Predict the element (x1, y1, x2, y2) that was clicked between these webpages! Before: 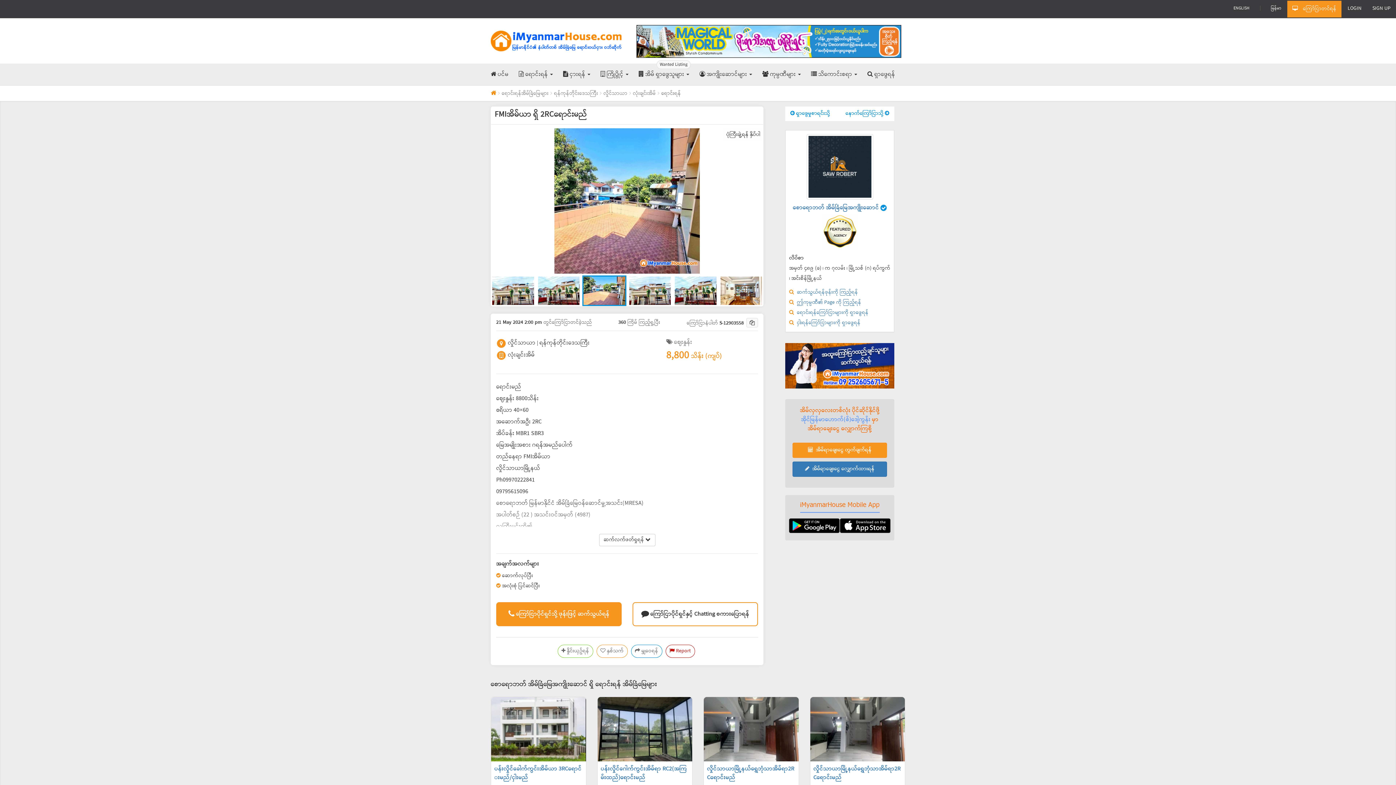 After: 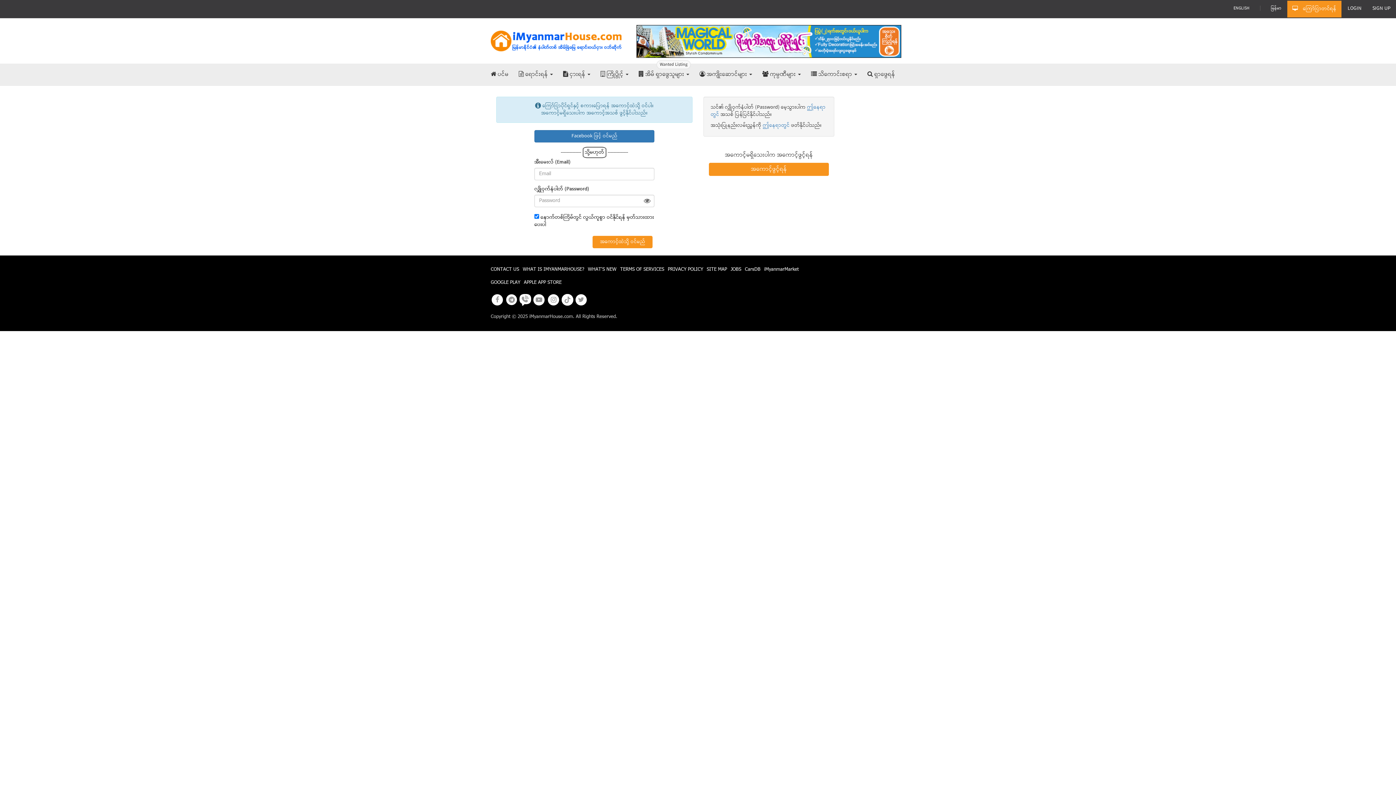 Action: bbox: (632, 602, 758, 626) label:  ကြော်ငြာပိုင်ရှင်နှင့် Chatting စကားပြောရန်